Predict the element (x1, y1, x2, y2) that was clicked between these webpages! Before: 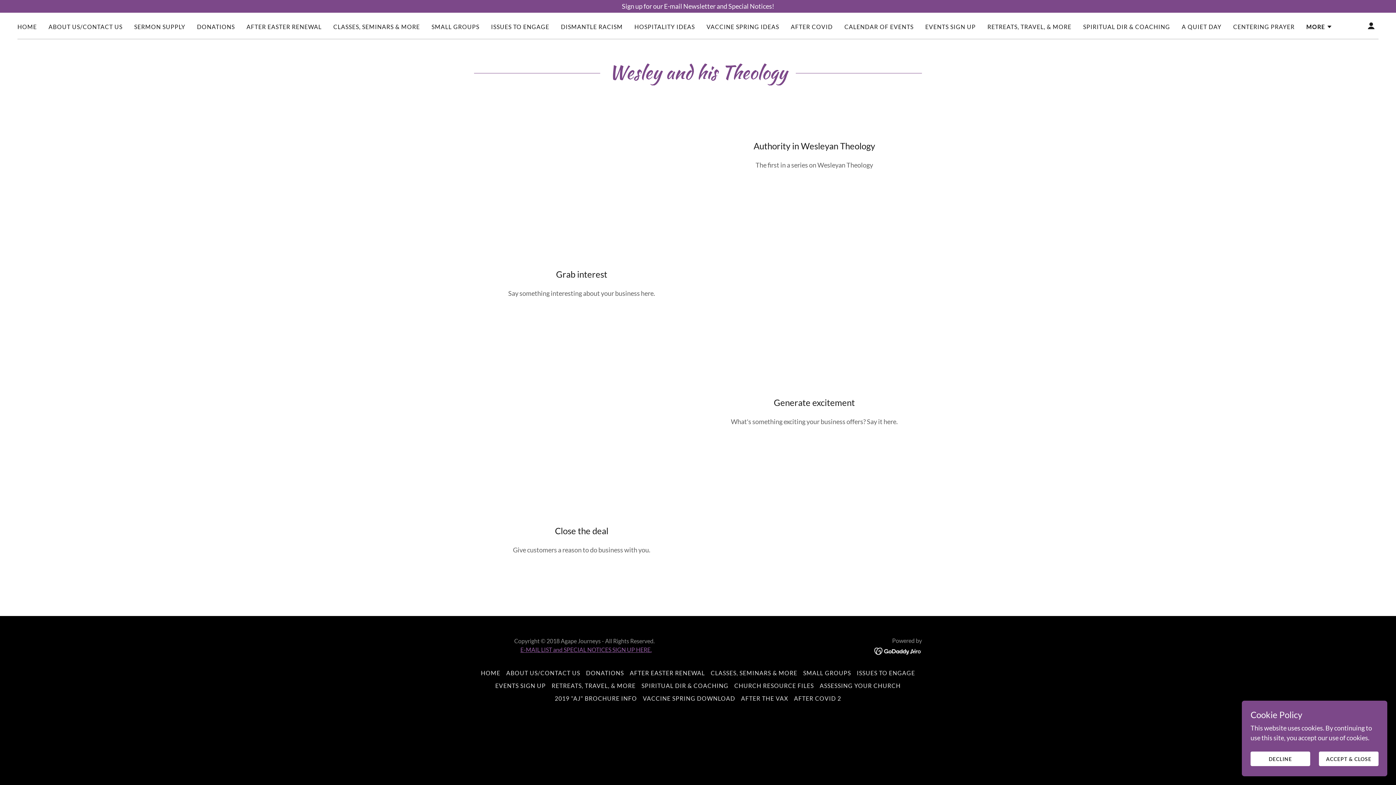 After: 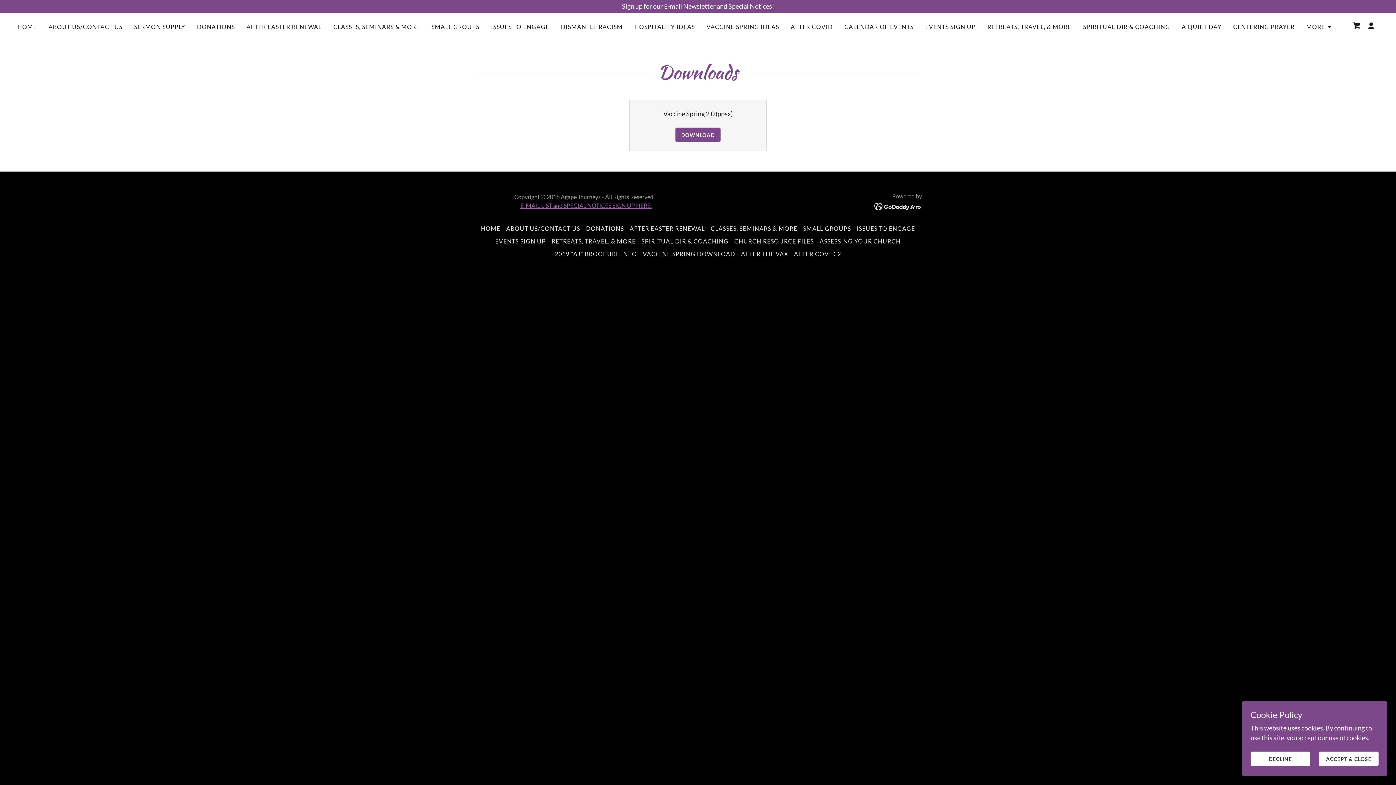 Action: label: VACCINE SPRING DOWNLOAD bbox: (640, 692, 738, 705)